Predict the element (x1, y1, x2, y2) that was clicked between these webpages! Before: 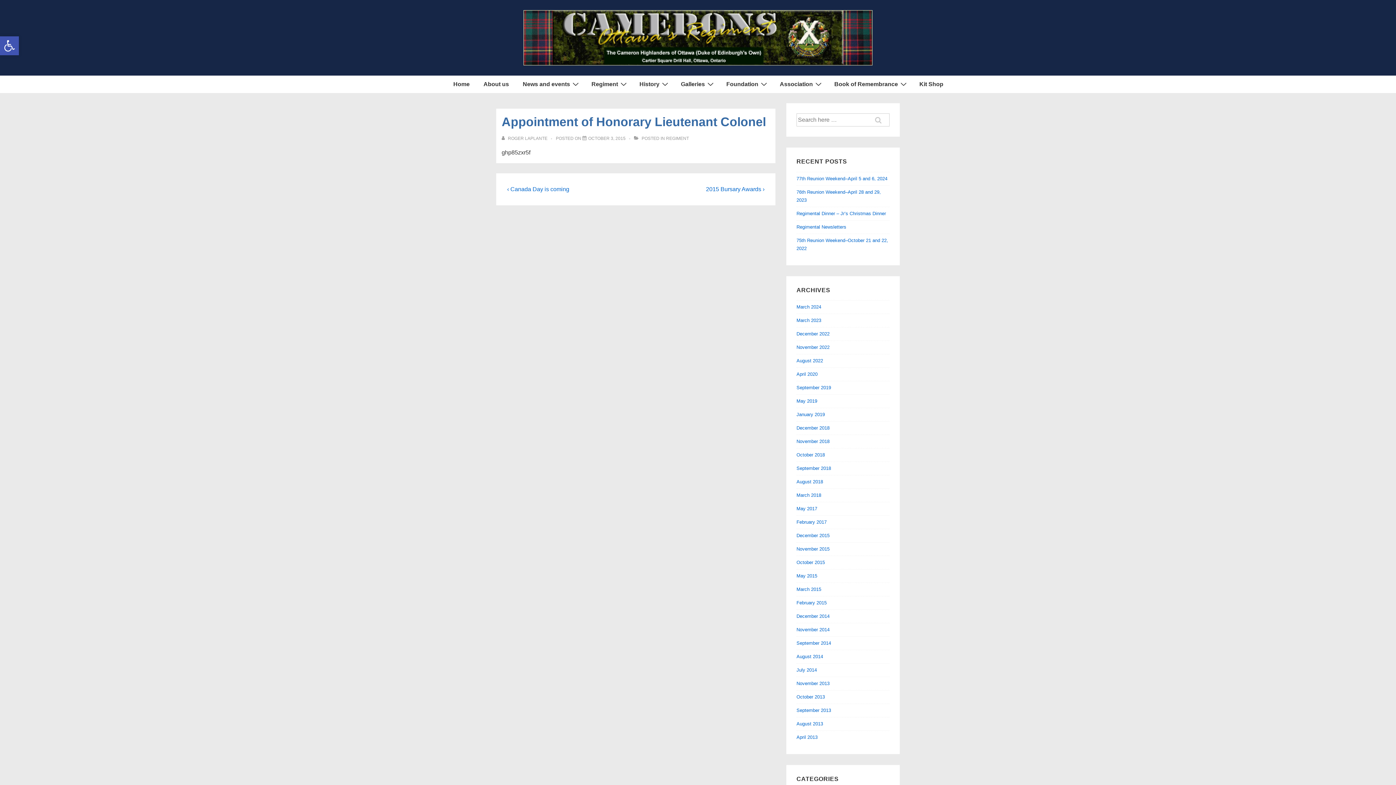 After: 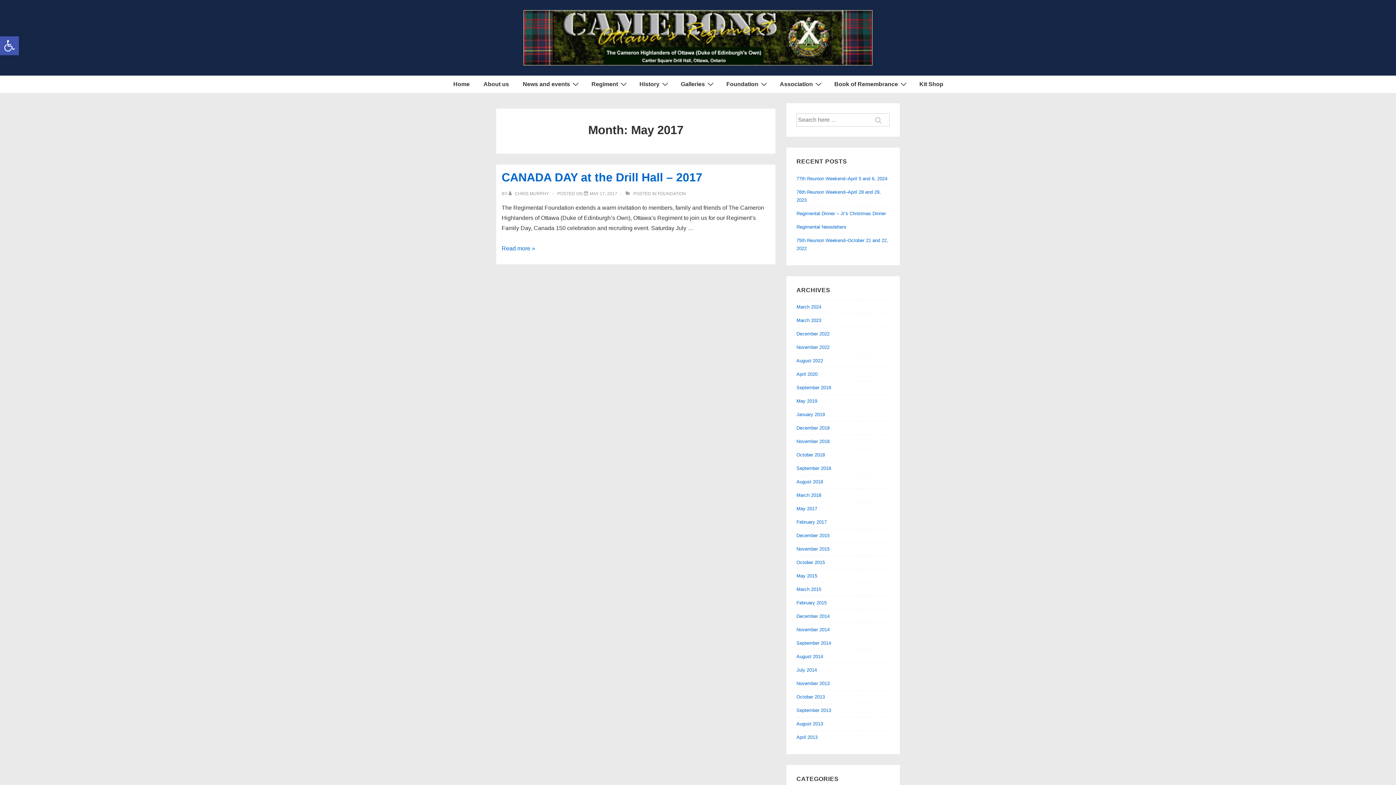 Action: bbox: (796, 506, 817, 511) label: May 2017